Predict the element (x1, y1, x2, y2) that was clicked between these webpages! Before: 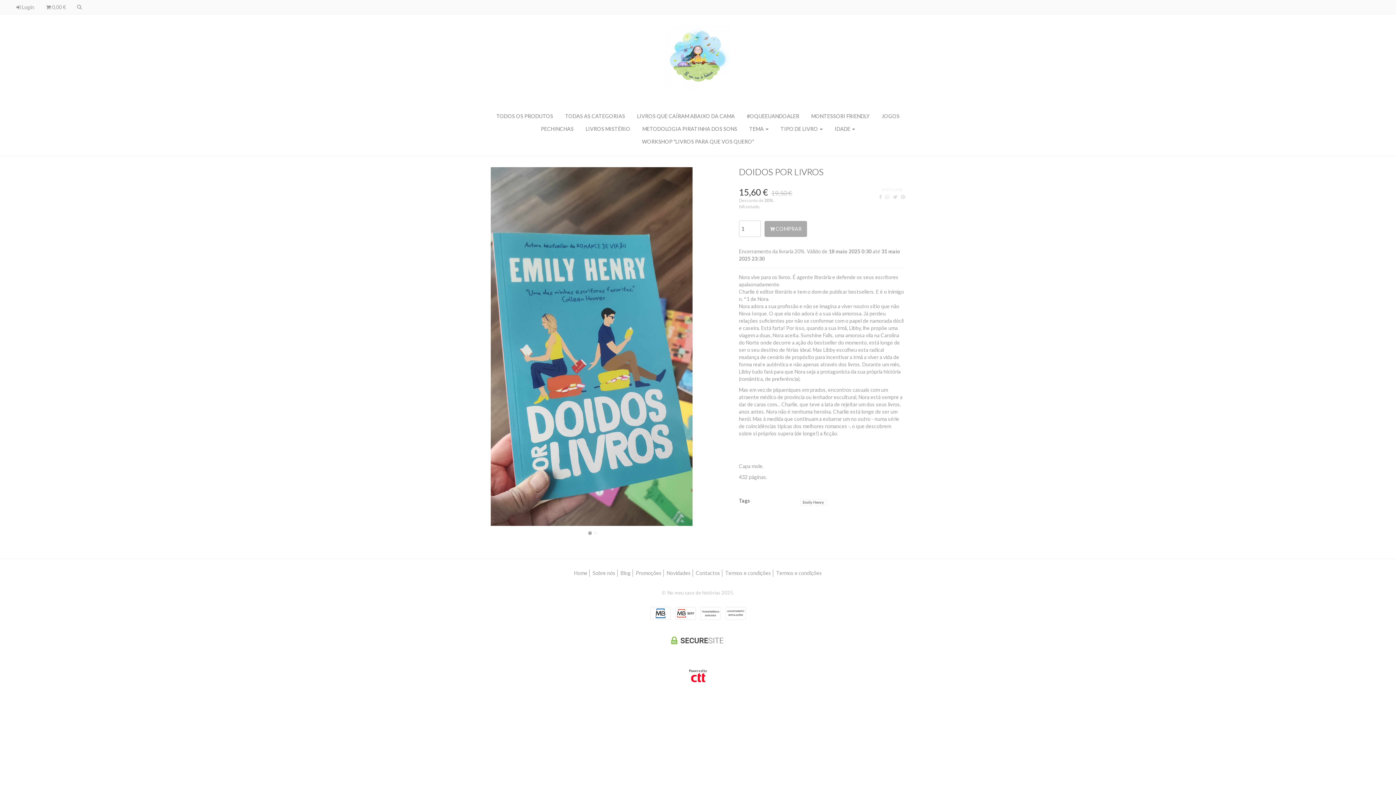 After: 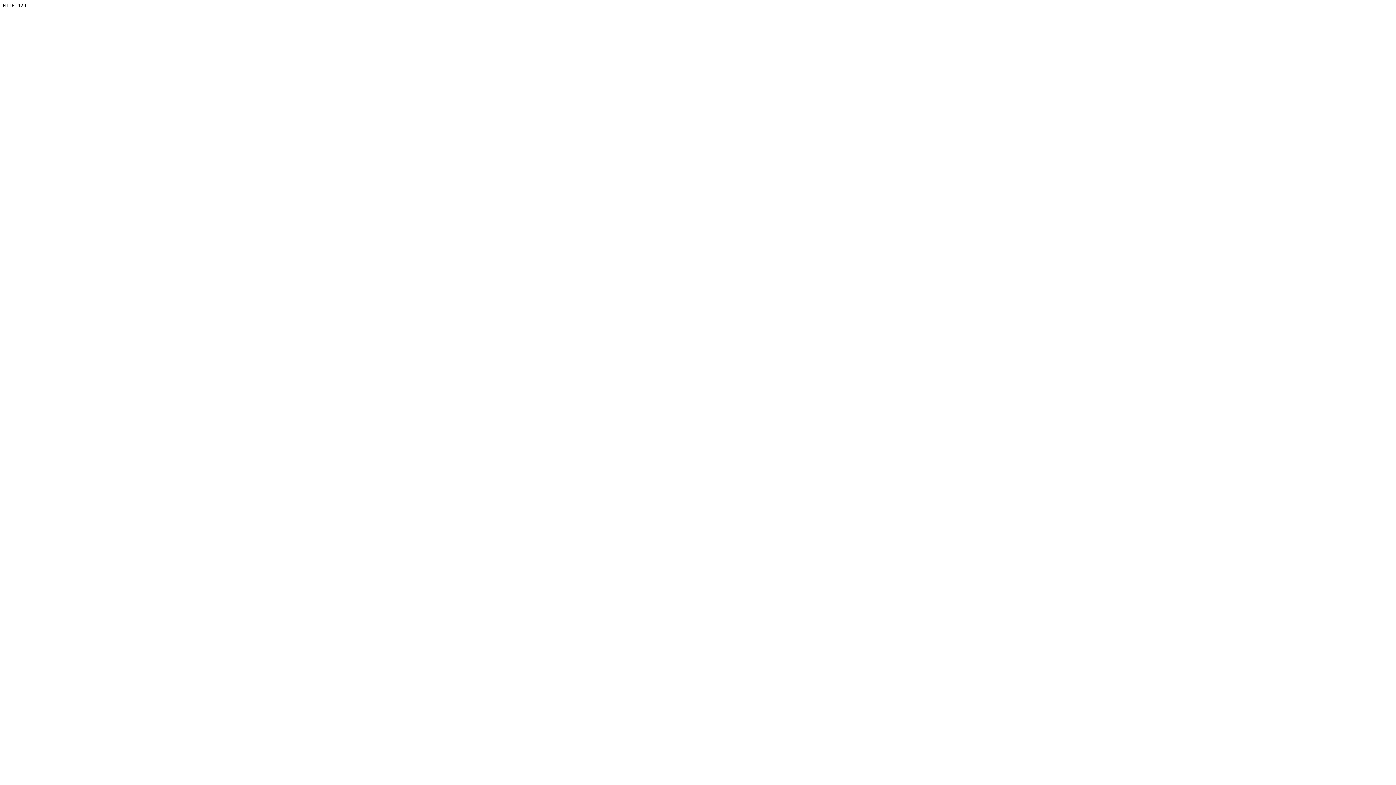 Action: label: Home bbox: (572, 569, 589, 577)